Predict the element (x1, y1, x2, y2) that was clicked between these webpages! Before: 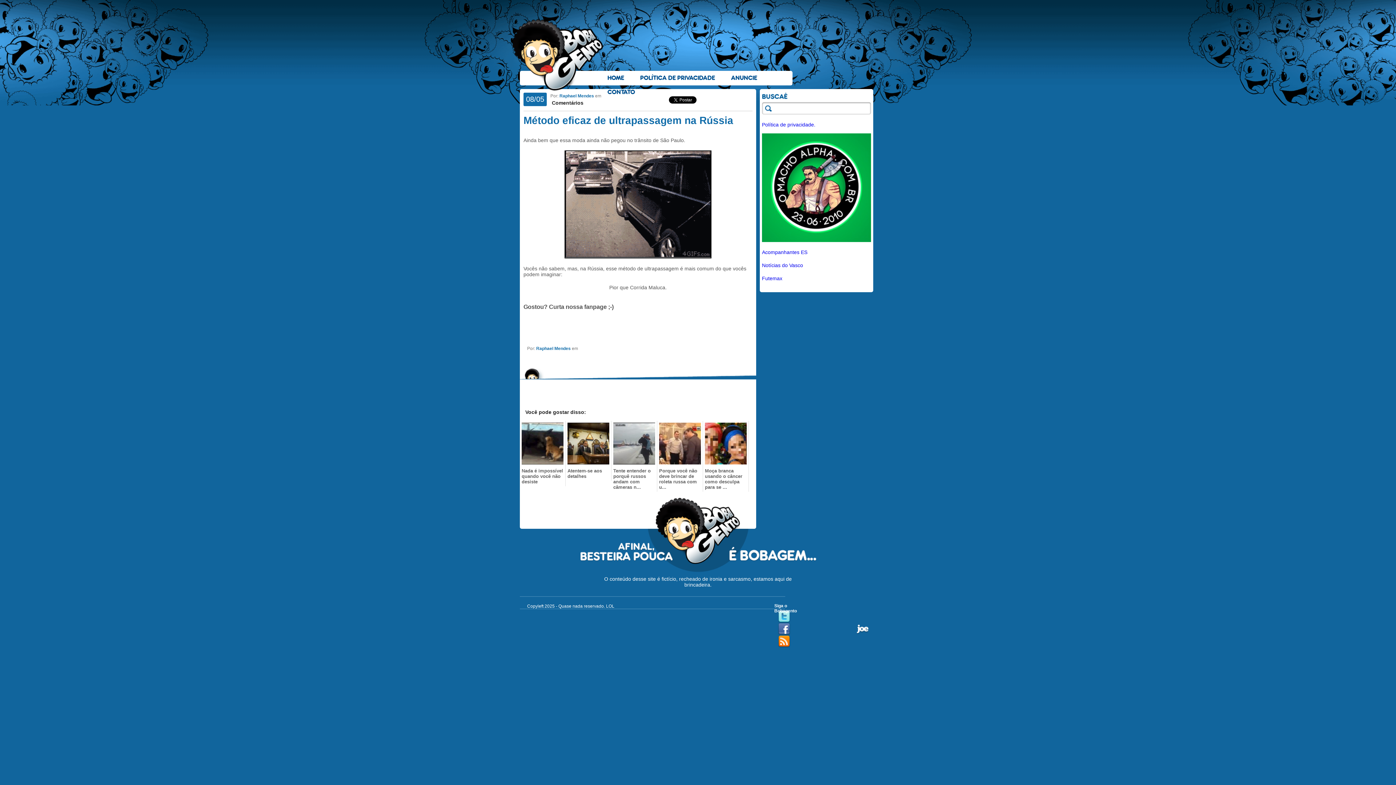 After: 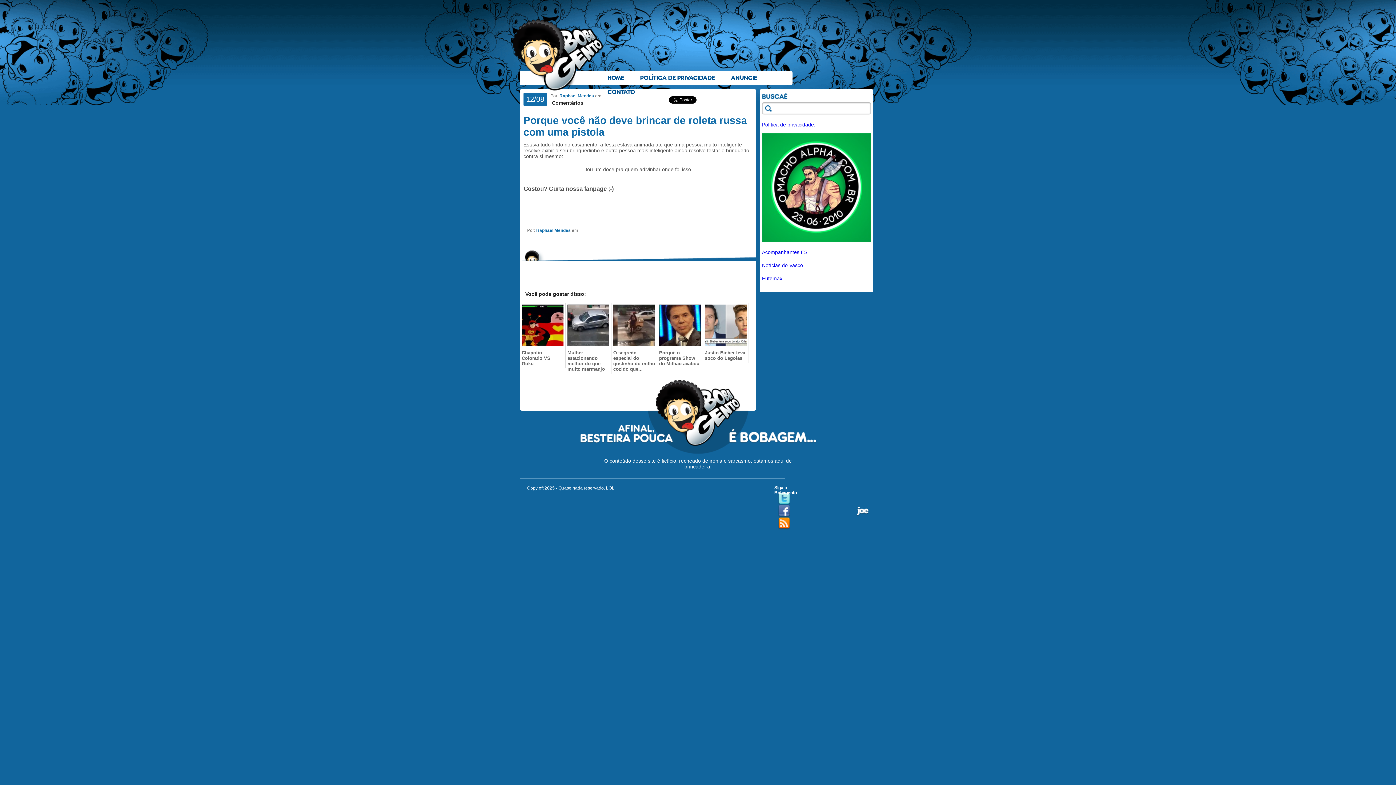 Action: bbox: (659, 422, 701, 464)